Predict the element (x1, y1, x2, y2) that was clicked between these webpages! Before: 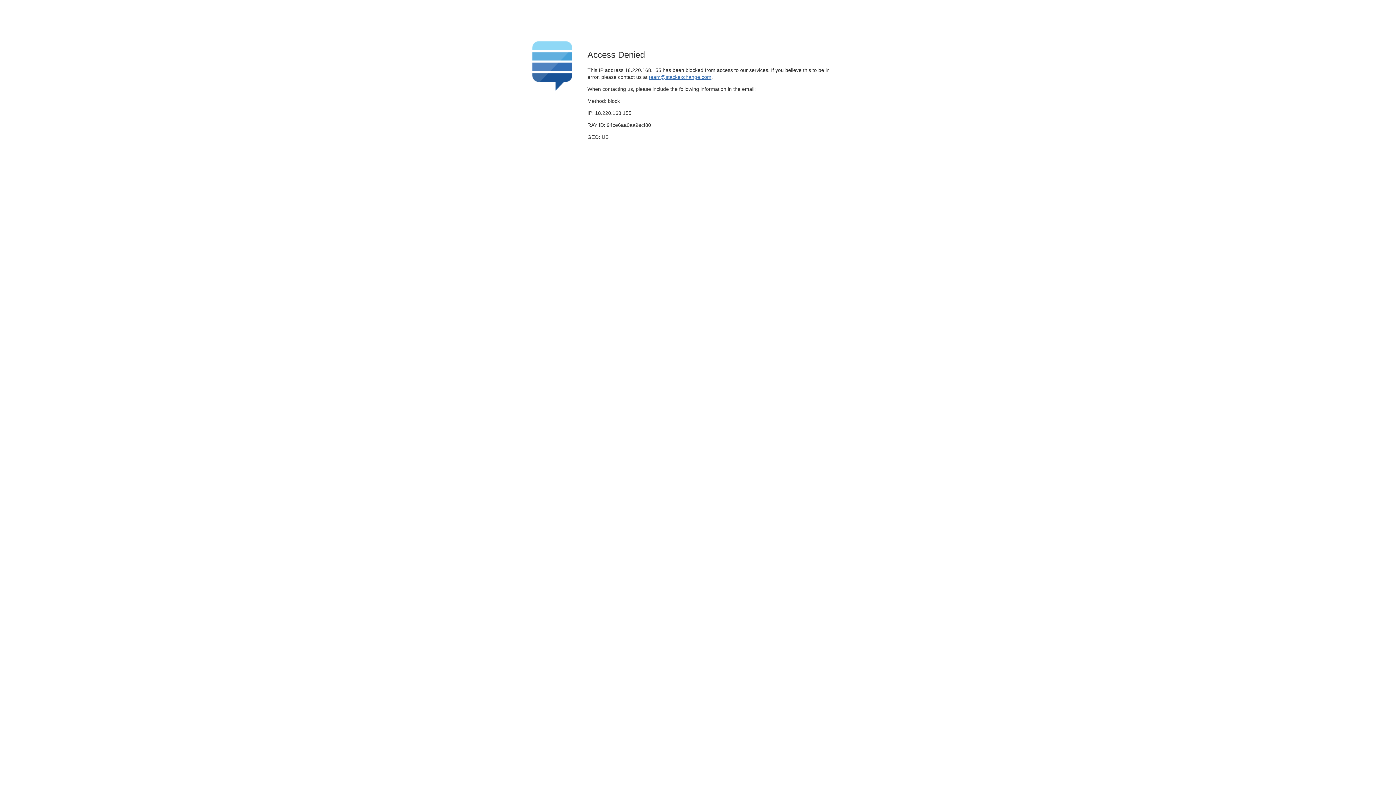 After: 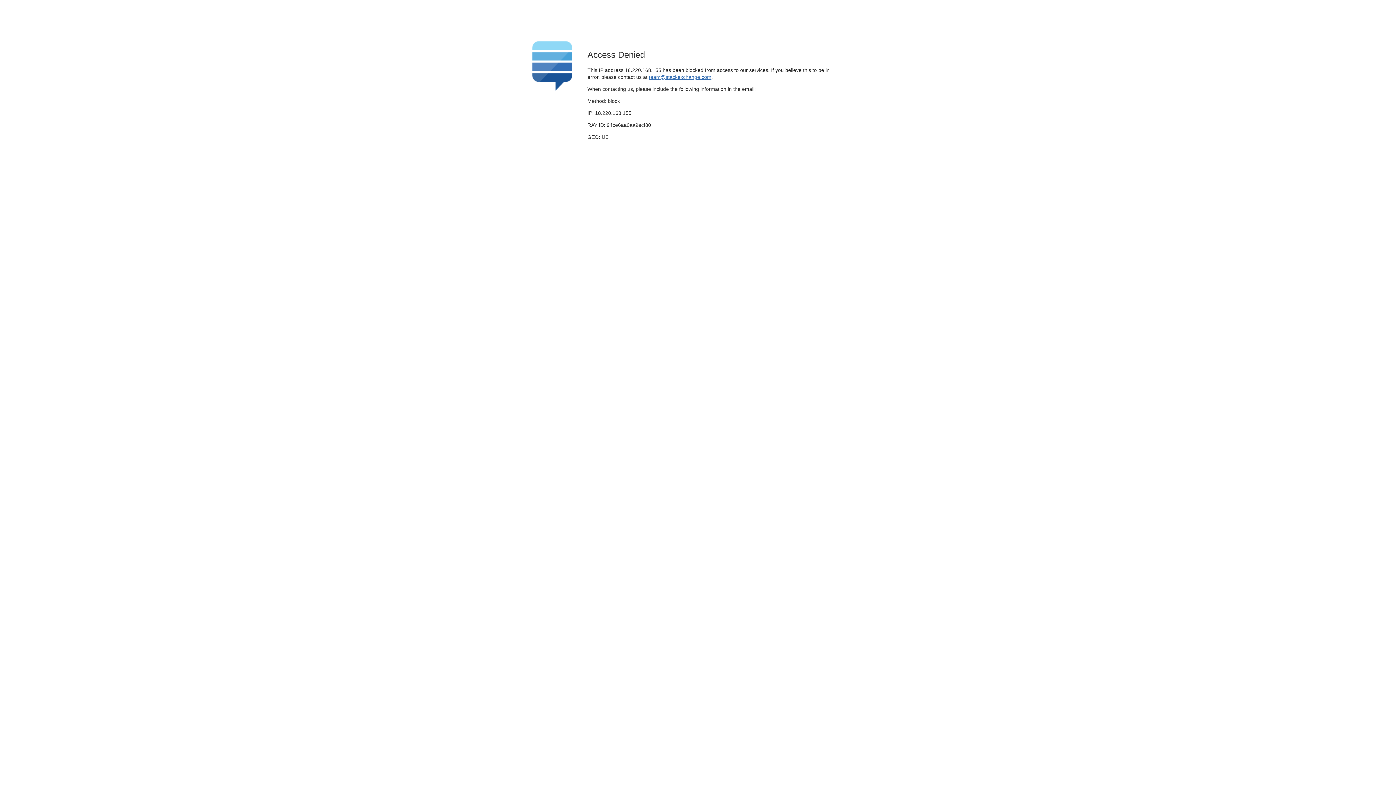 Action: label: team@stackexchange.com bbox: (649, 74, 711, 79)